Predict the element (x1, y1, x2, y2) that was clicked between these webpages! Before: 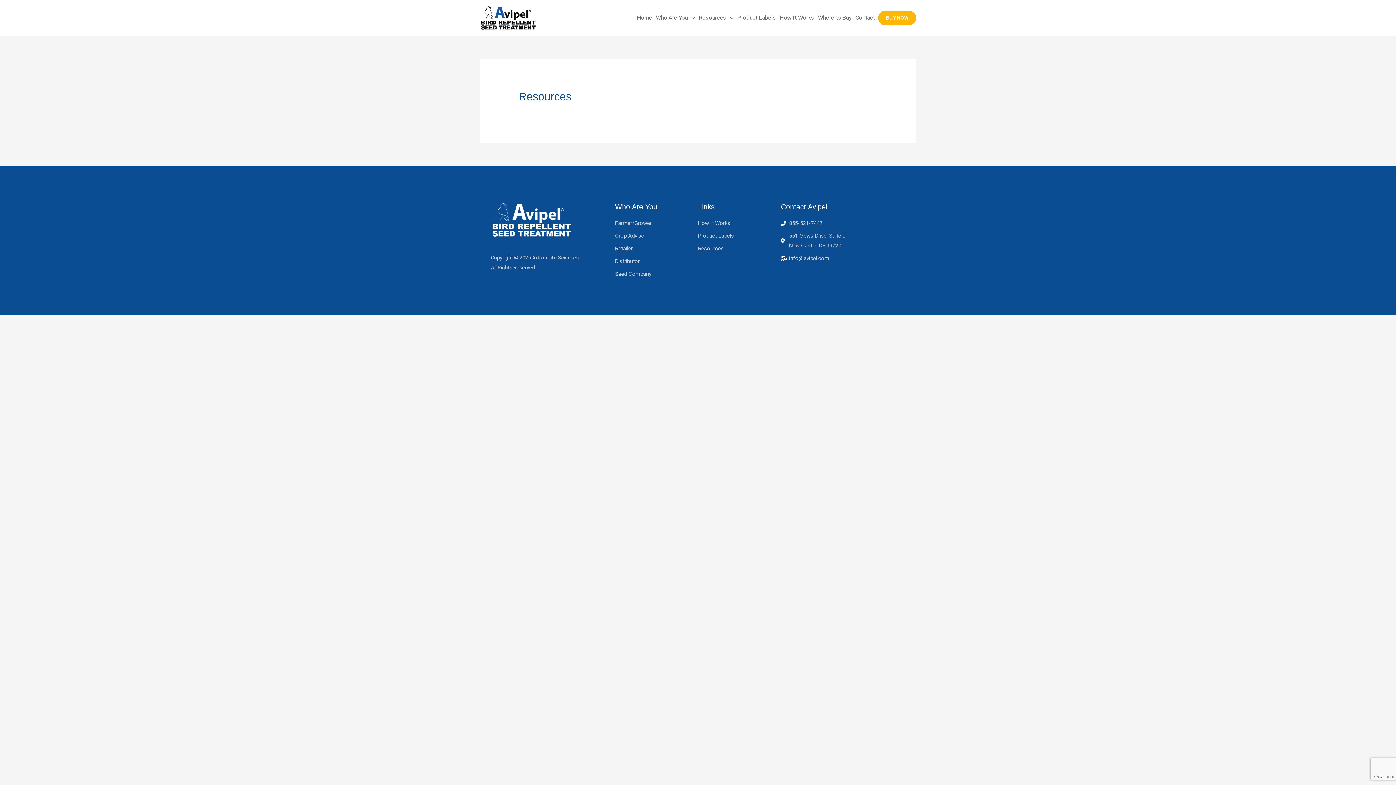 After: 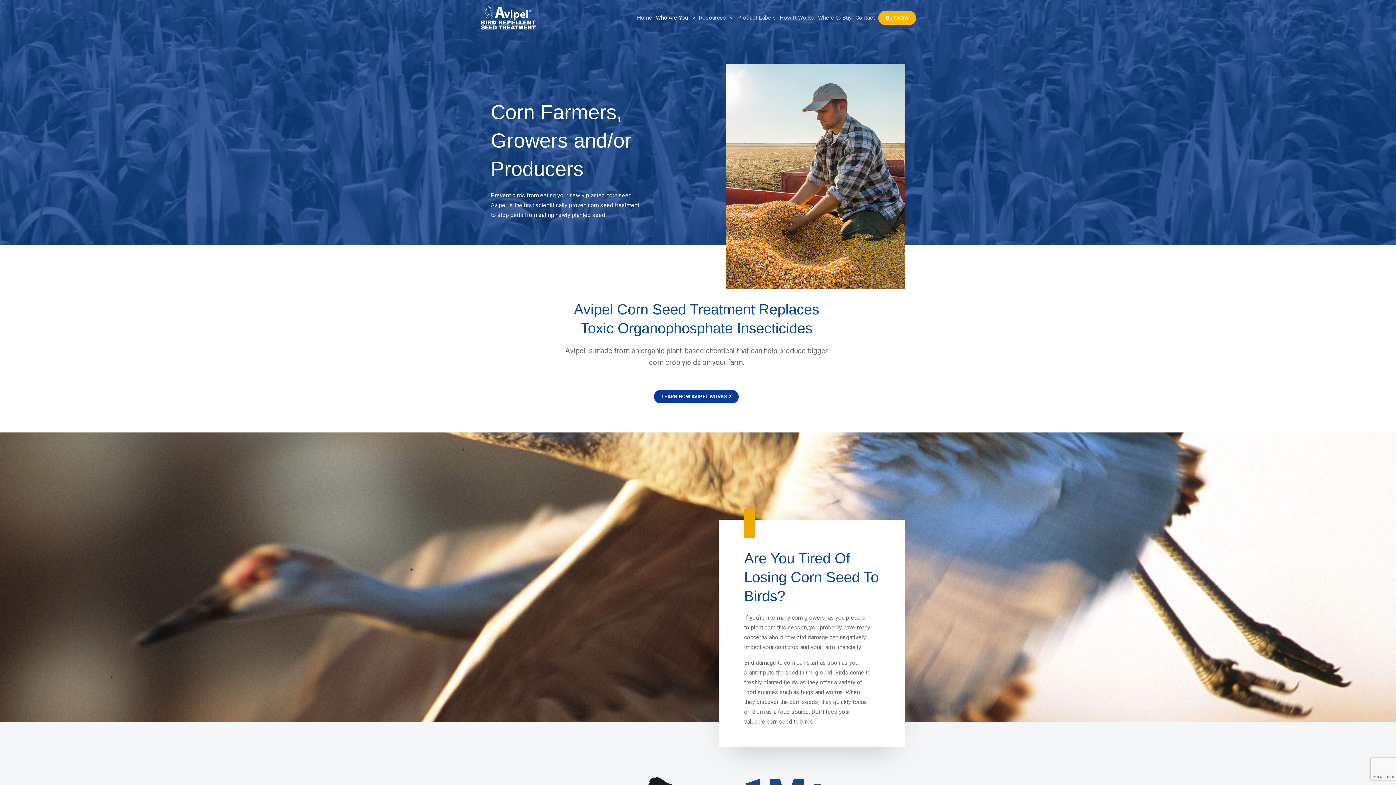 Action: label: Farmer/Grower bbox: (615, 218, 698, 228)